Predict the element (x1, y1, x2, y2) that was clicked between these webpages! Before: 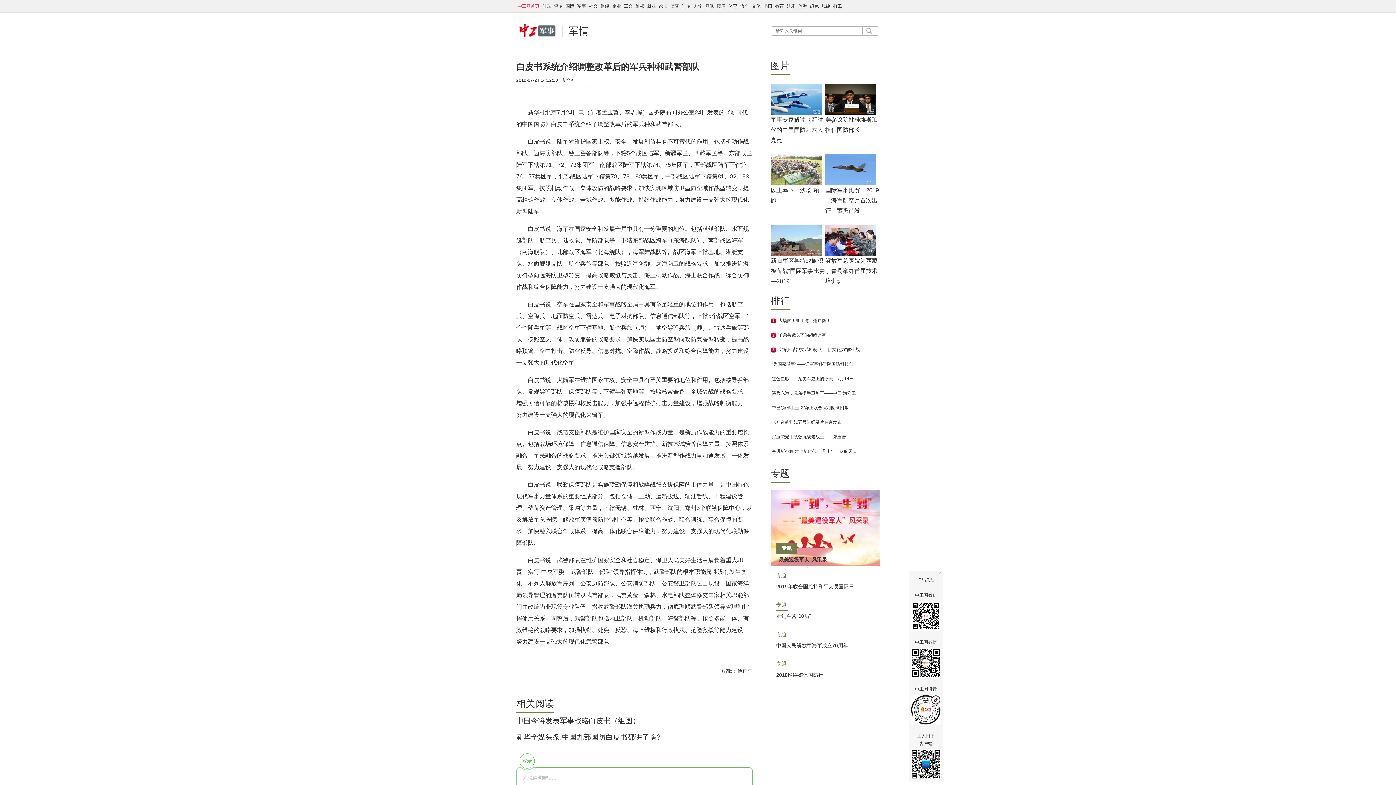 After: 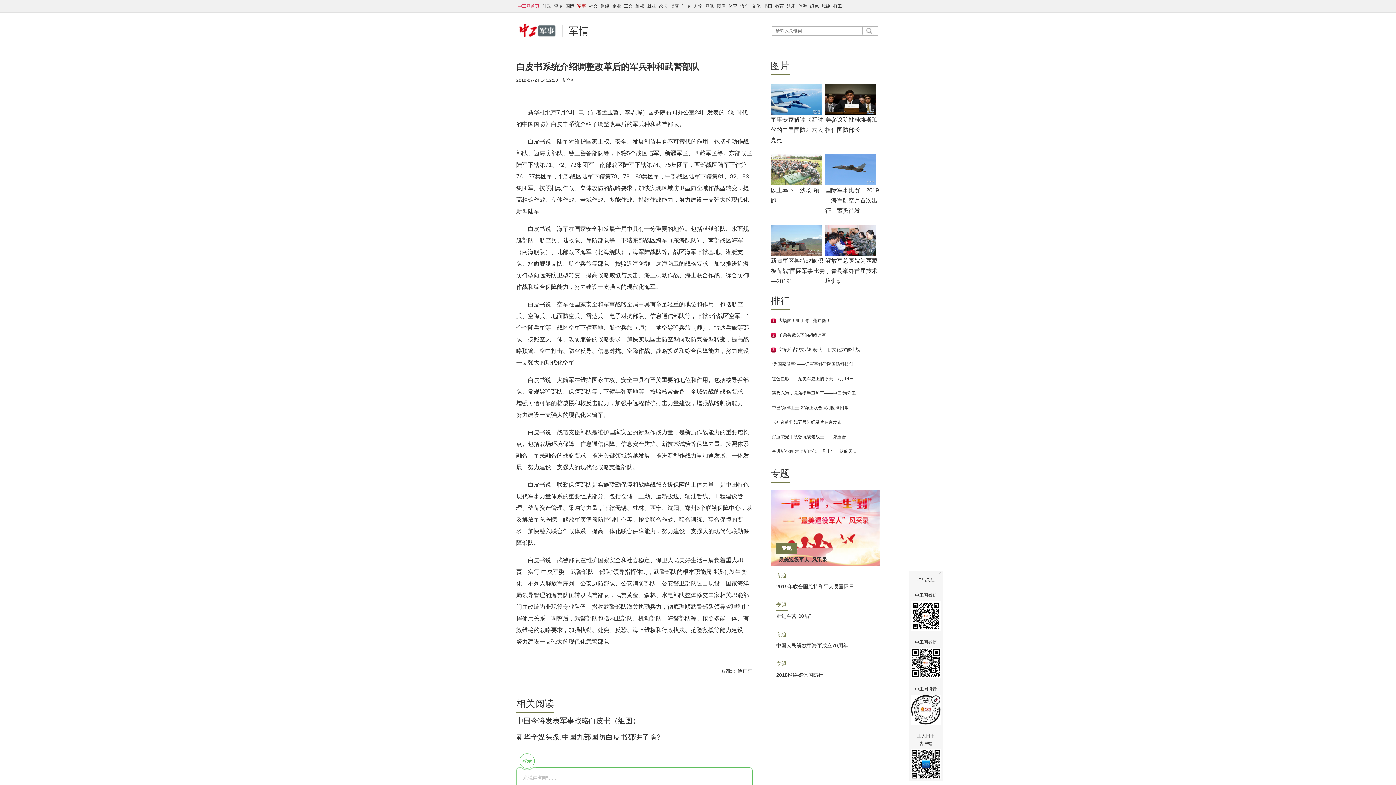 Action: bbox: (576, 3, 587, 8) label: 军事